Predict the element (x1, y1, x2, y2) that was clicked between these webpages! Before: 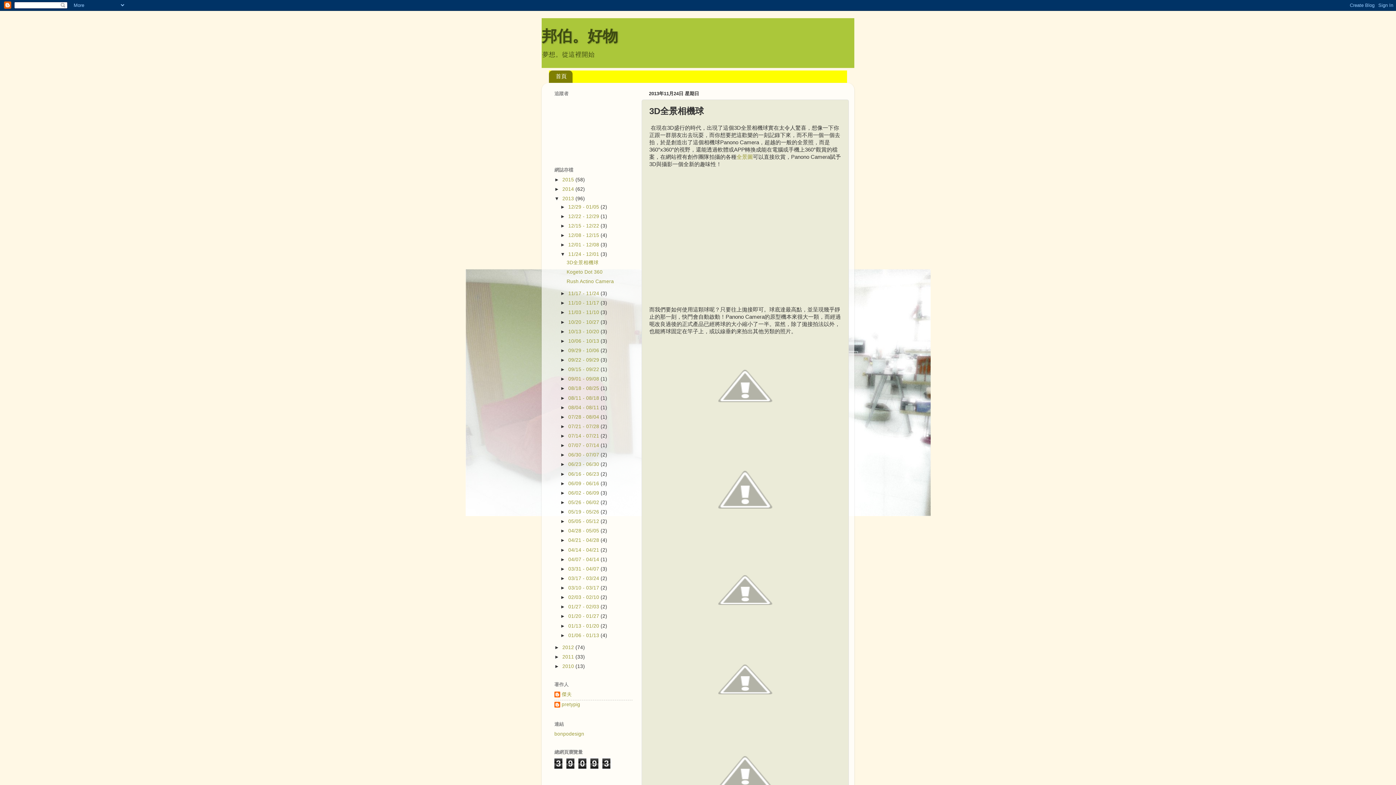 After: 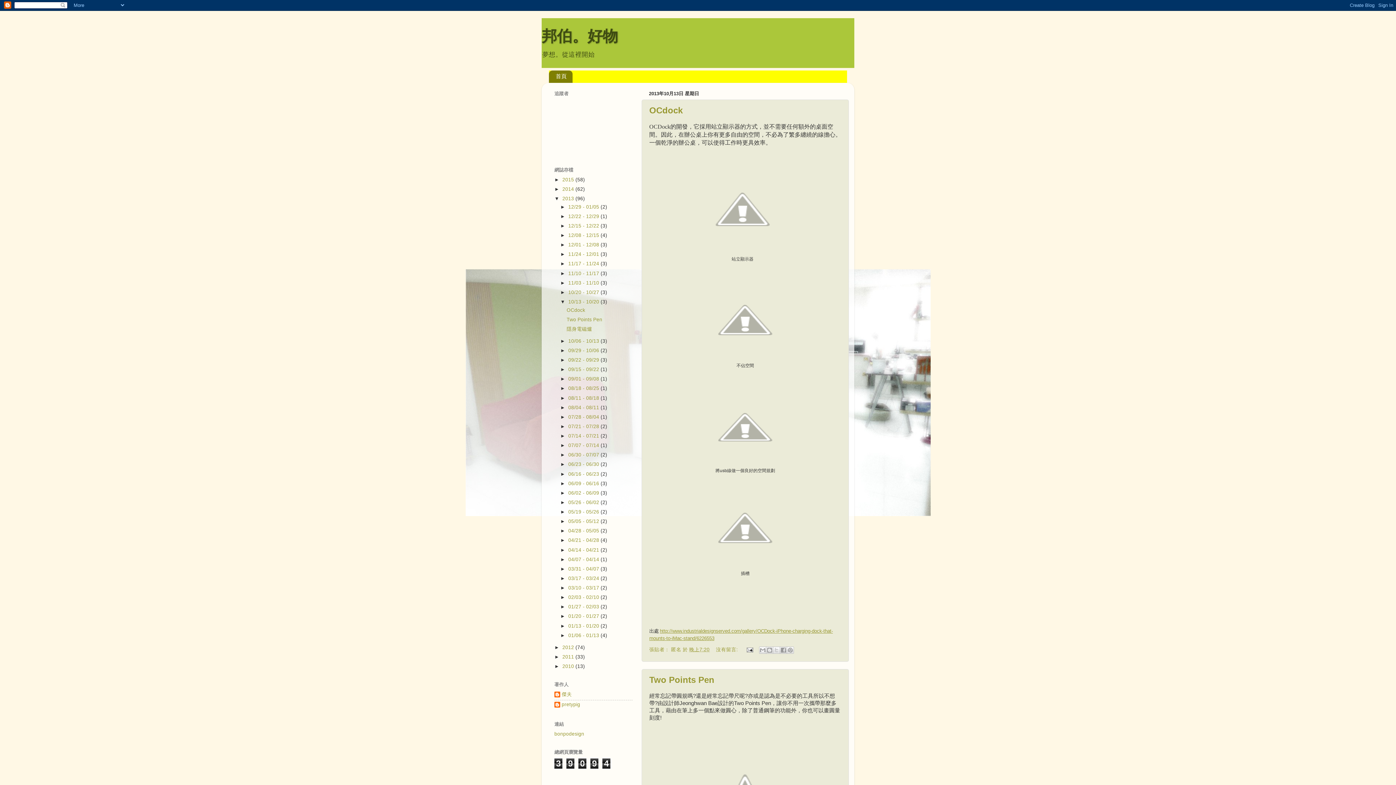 Action: label: 10/13 - 10/20  bbox: (568, 328, 600, 334)